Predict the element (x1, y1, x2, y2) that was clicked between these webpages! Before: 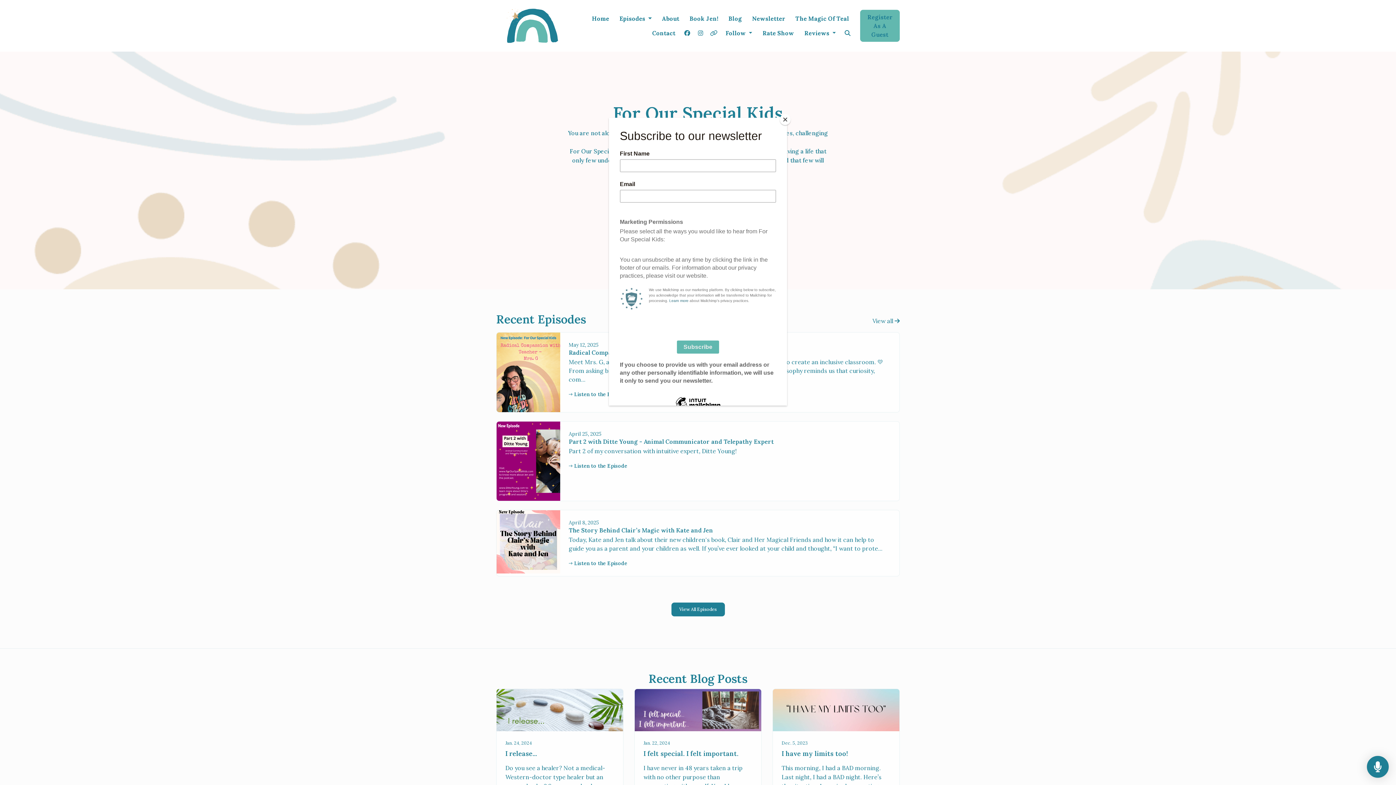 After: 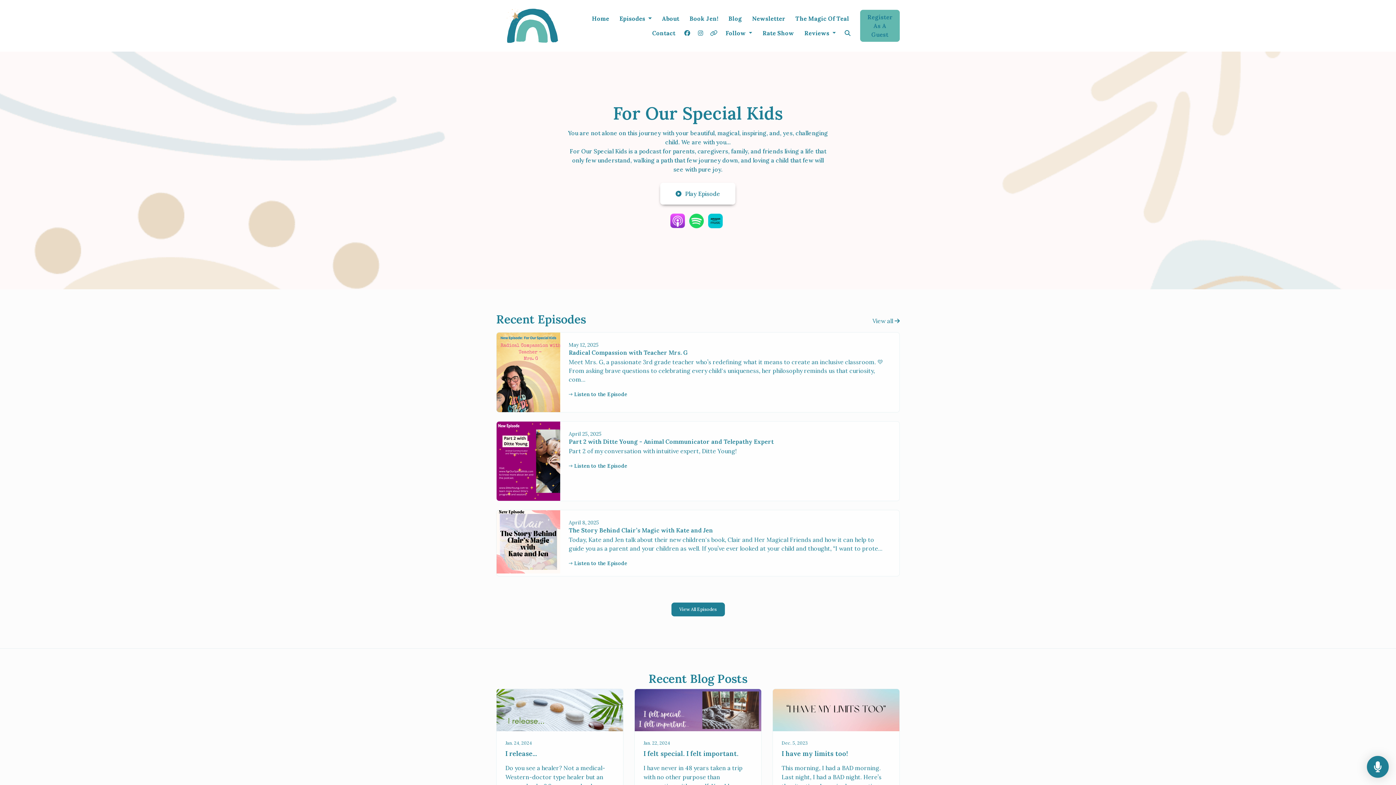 Action: label: Close bbox: (780, 114, 790, 125)